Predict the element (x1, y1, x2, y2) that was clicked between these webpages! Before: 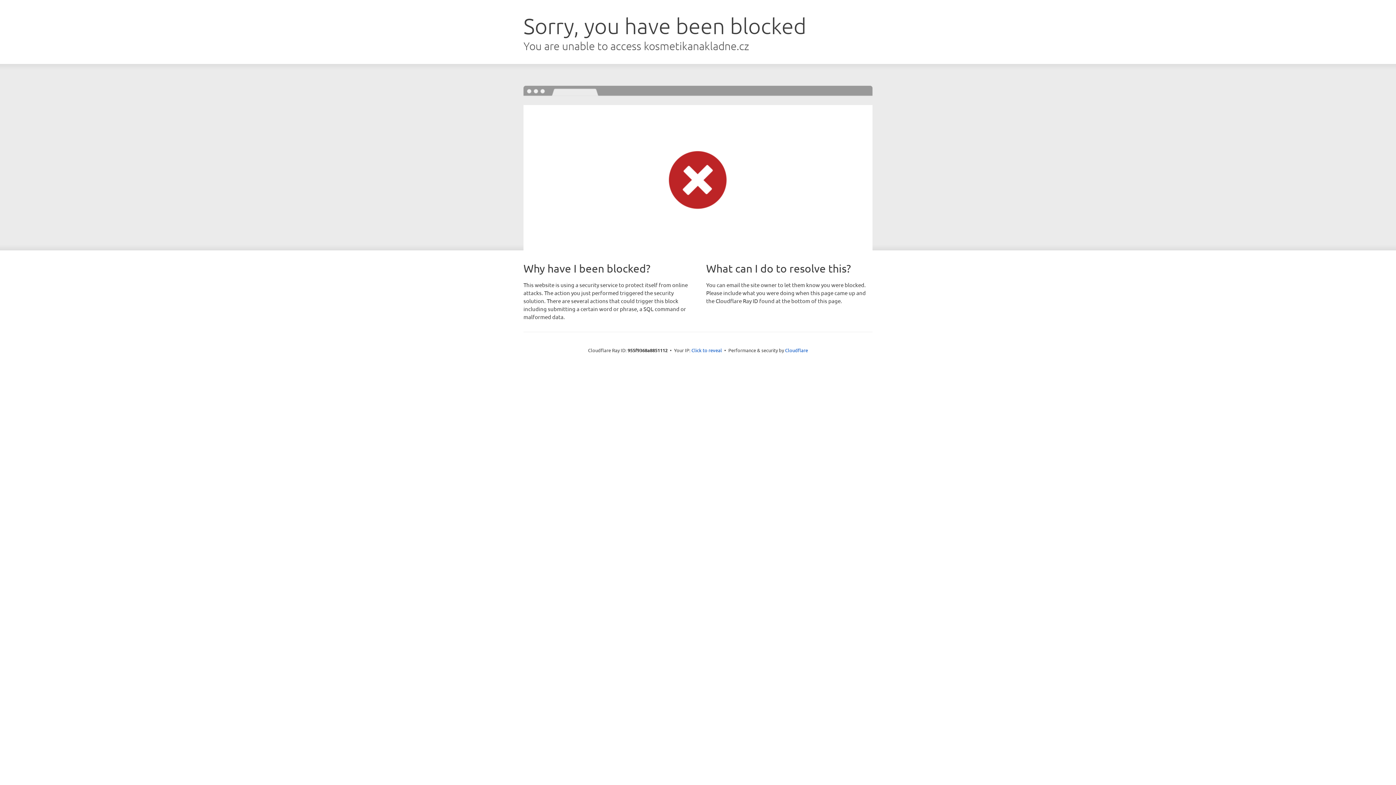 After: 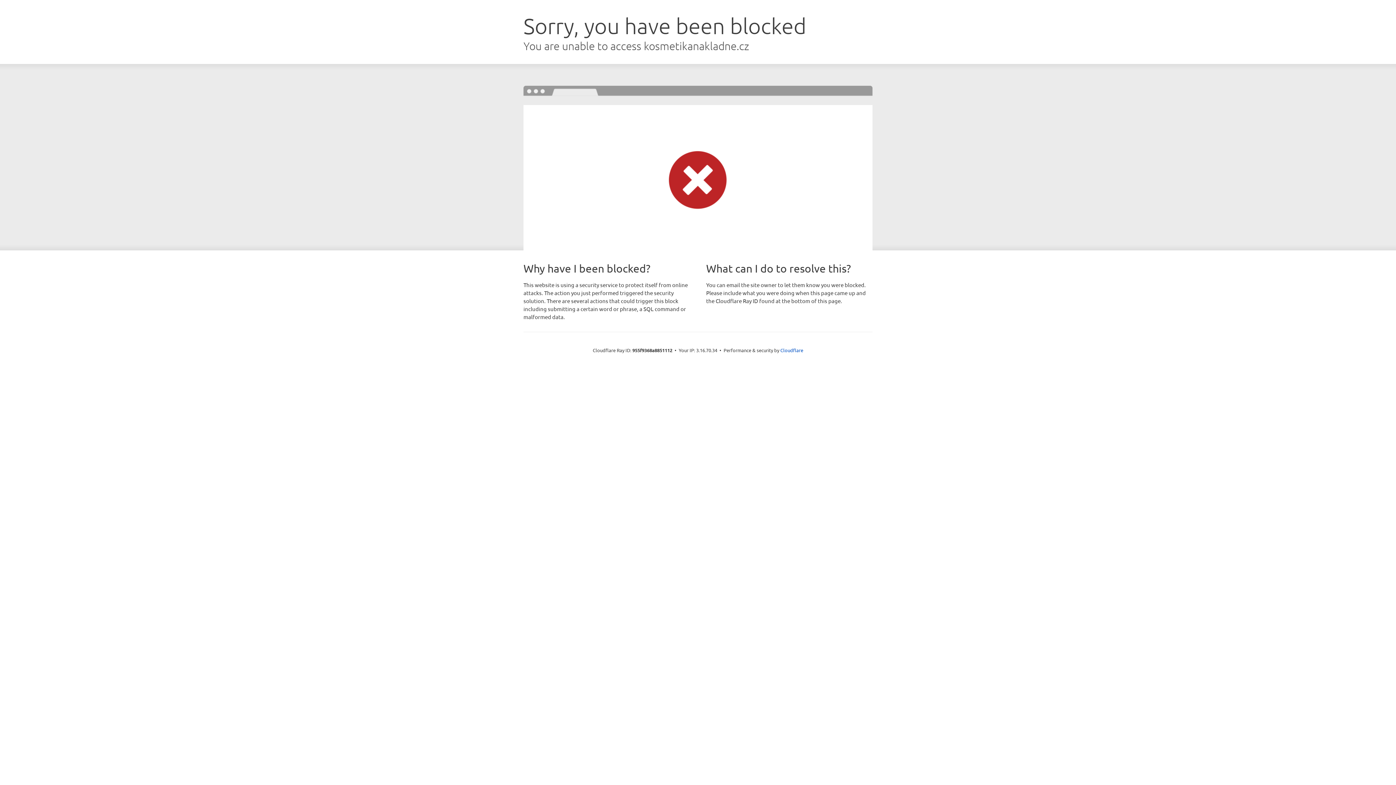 Action: label: Click to reveal bbox: (691, 346, 722, 353)